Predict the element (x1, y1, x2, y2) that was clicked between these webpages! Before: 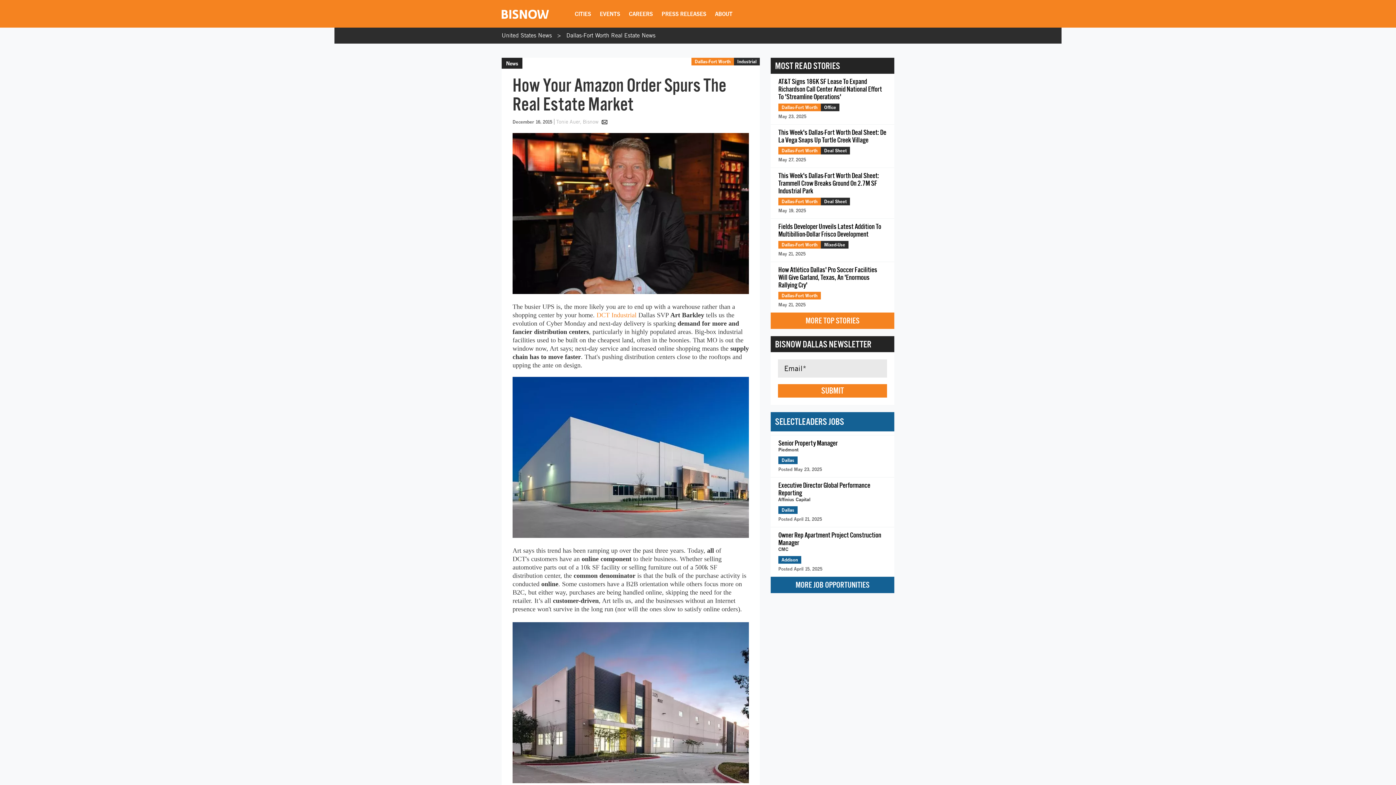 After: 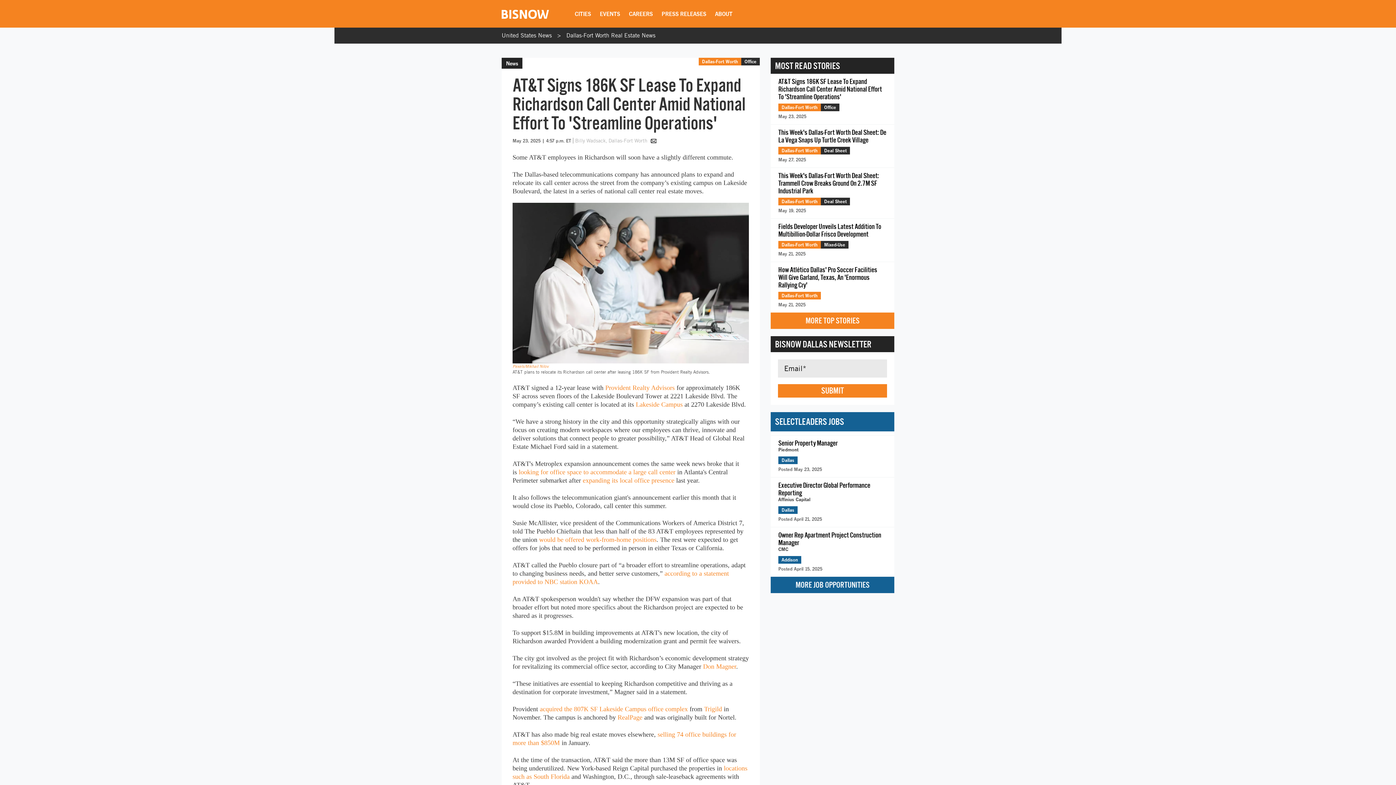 Action: bbox: (770, 73, 894, 124) label: AT&T Signs 186K SF Lease To Expand Richardson Call Center Amid National Effort To 'Streamline Operations'
Dallas-Fort Worth
Office
May 23, 2025